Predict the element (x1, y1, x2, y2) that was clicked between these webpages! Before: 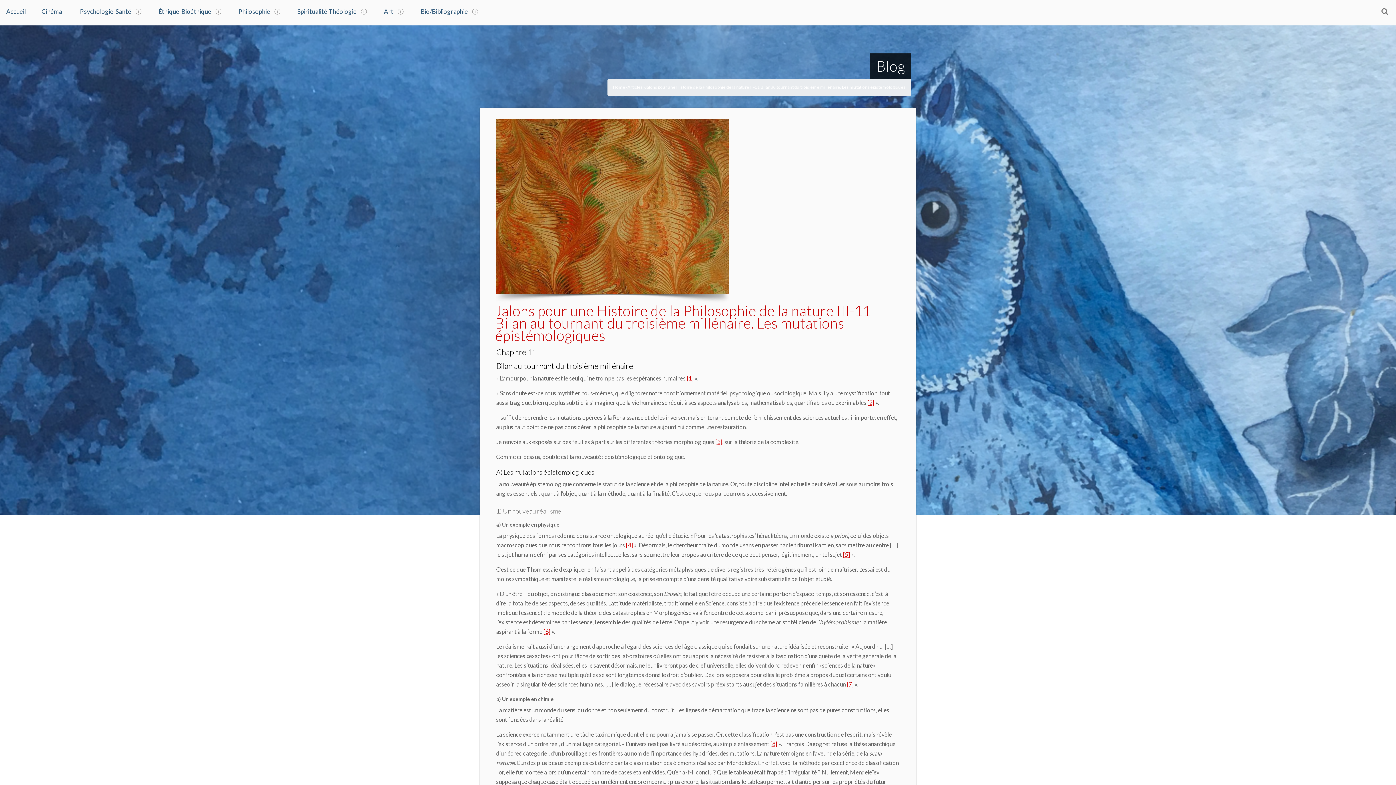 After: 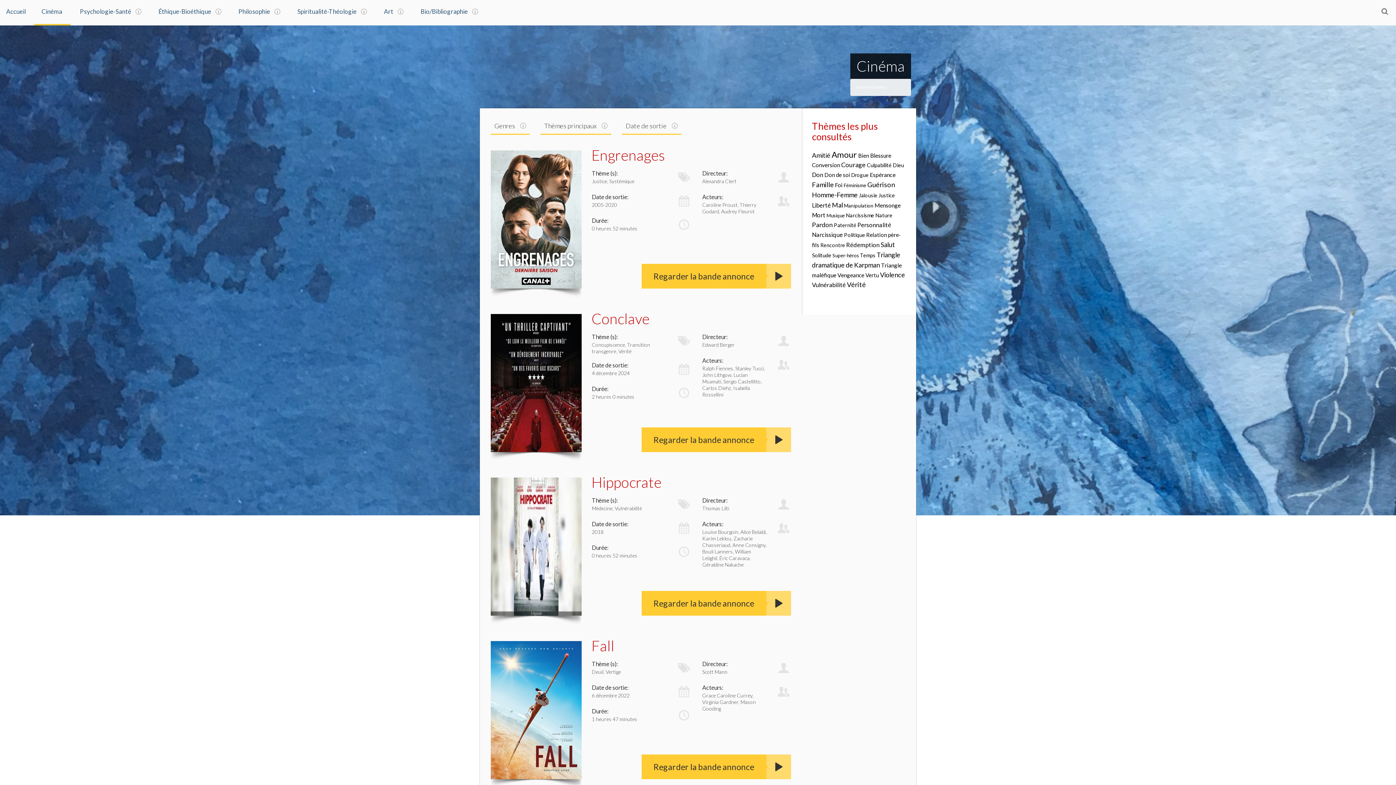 Action: bbox: (34, 0, 70, 24) label: Cinéma